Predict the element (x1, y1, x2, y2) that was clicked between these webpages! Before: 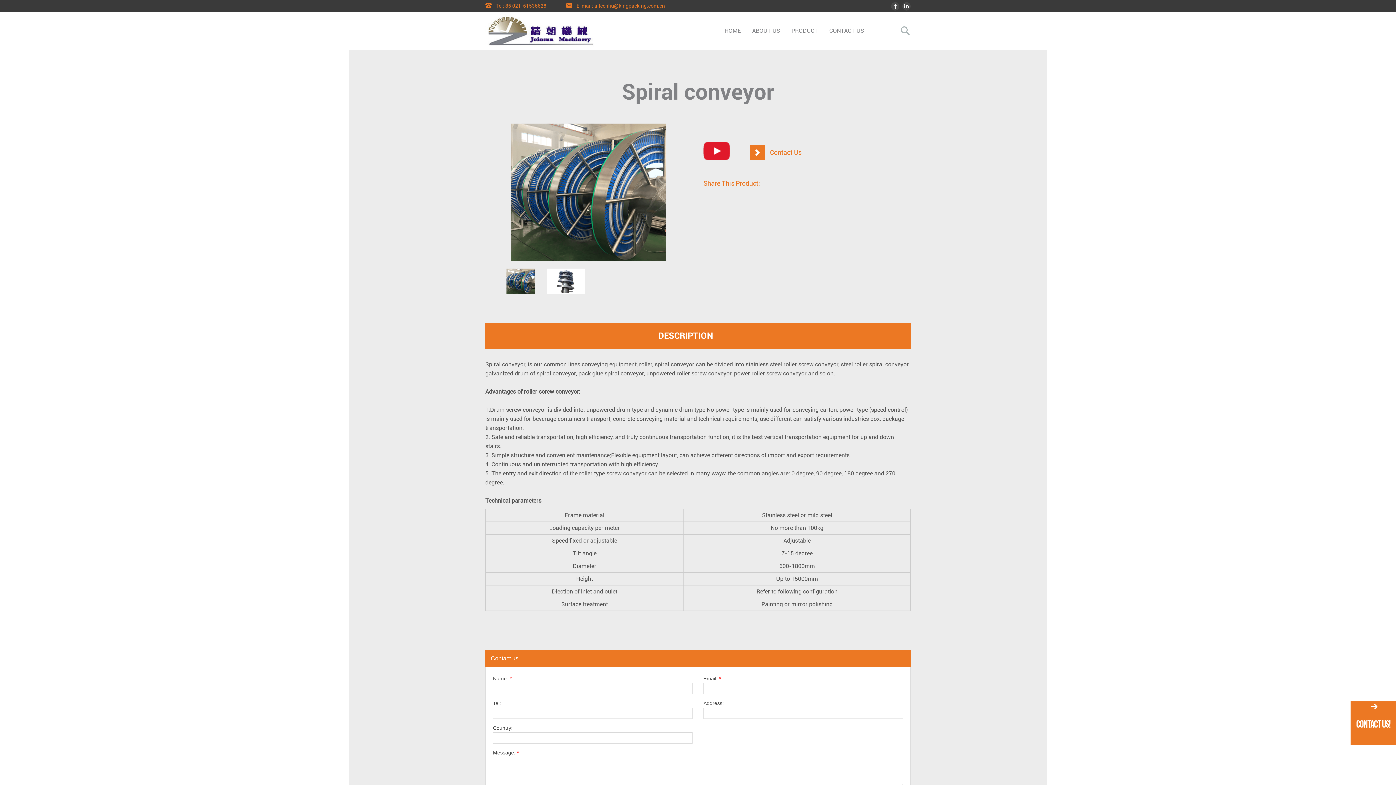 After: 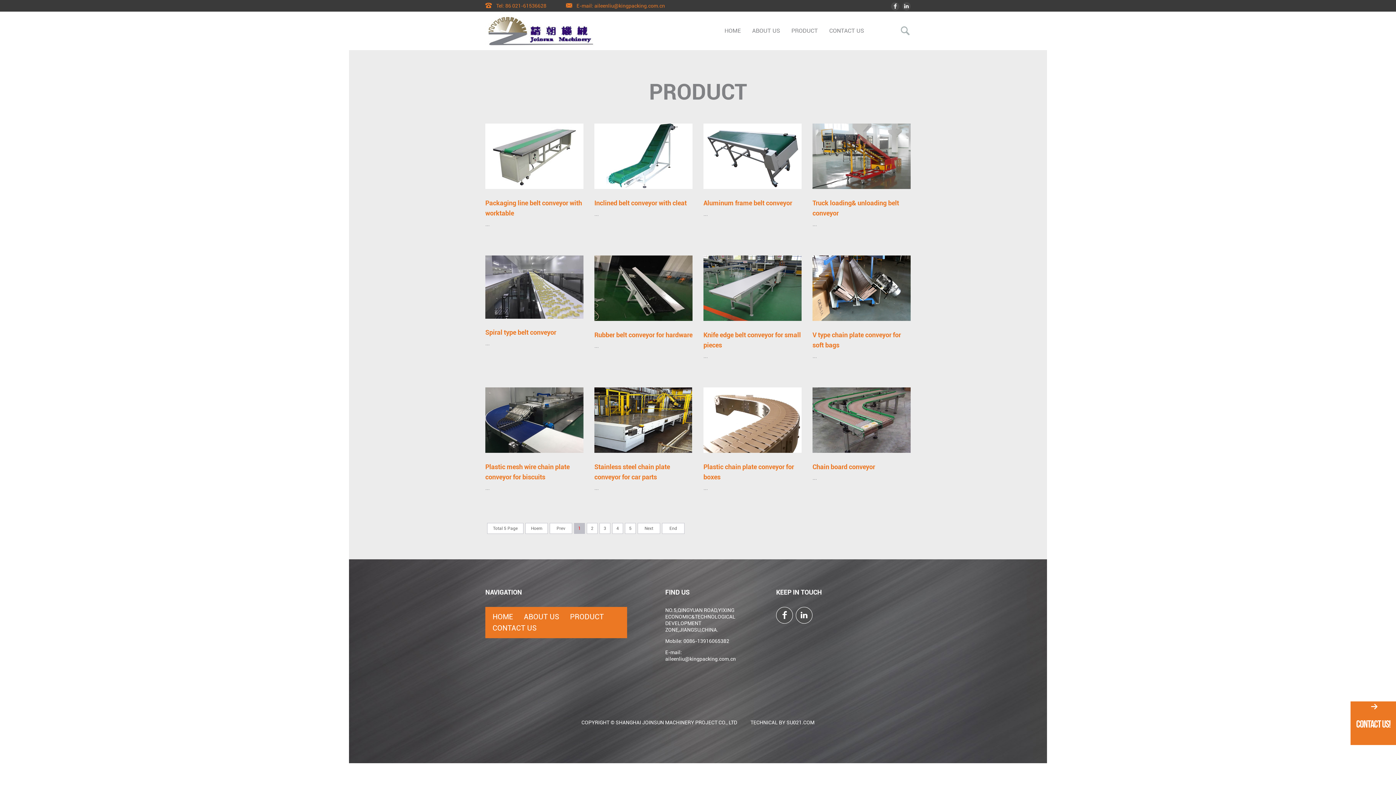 Action: label: PRODUCT bbox: (786, 11, 823, 50)